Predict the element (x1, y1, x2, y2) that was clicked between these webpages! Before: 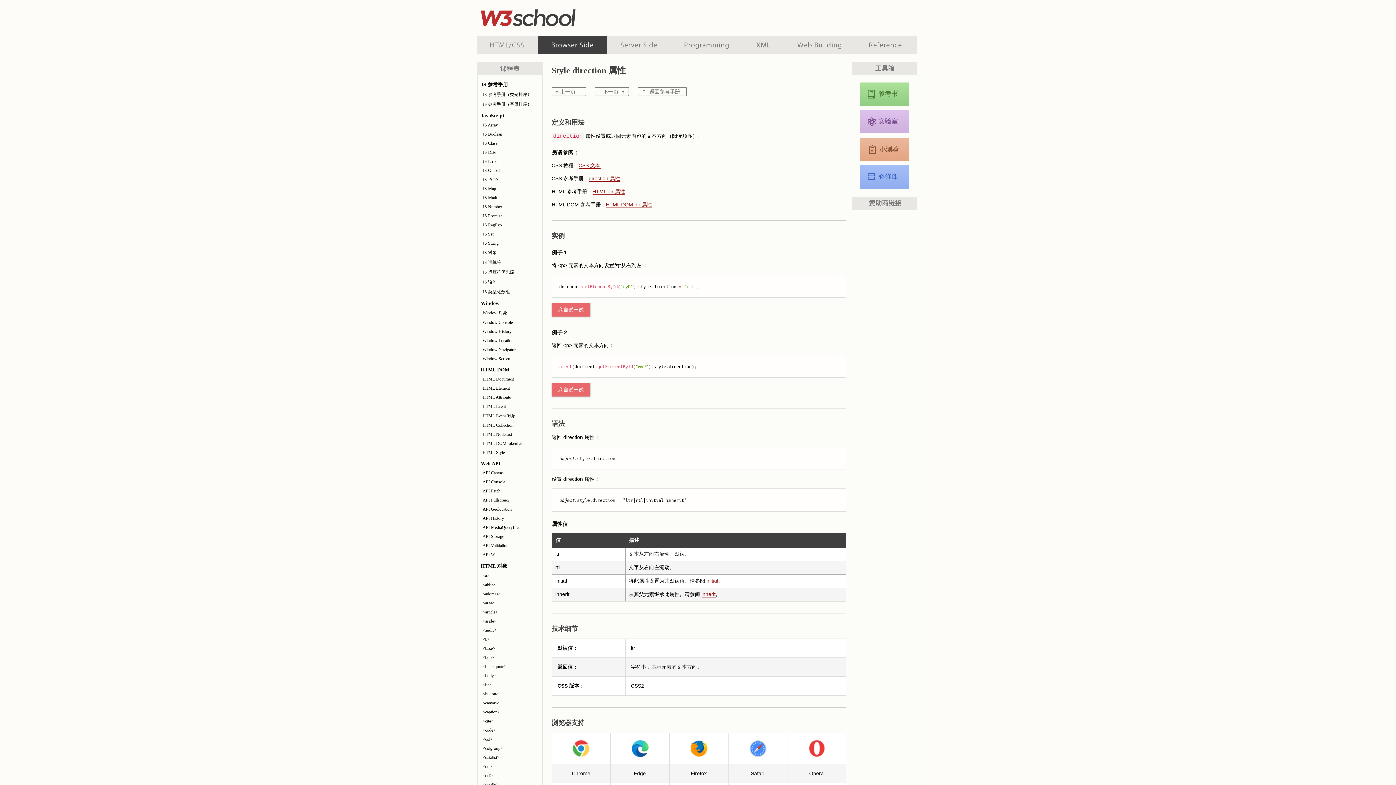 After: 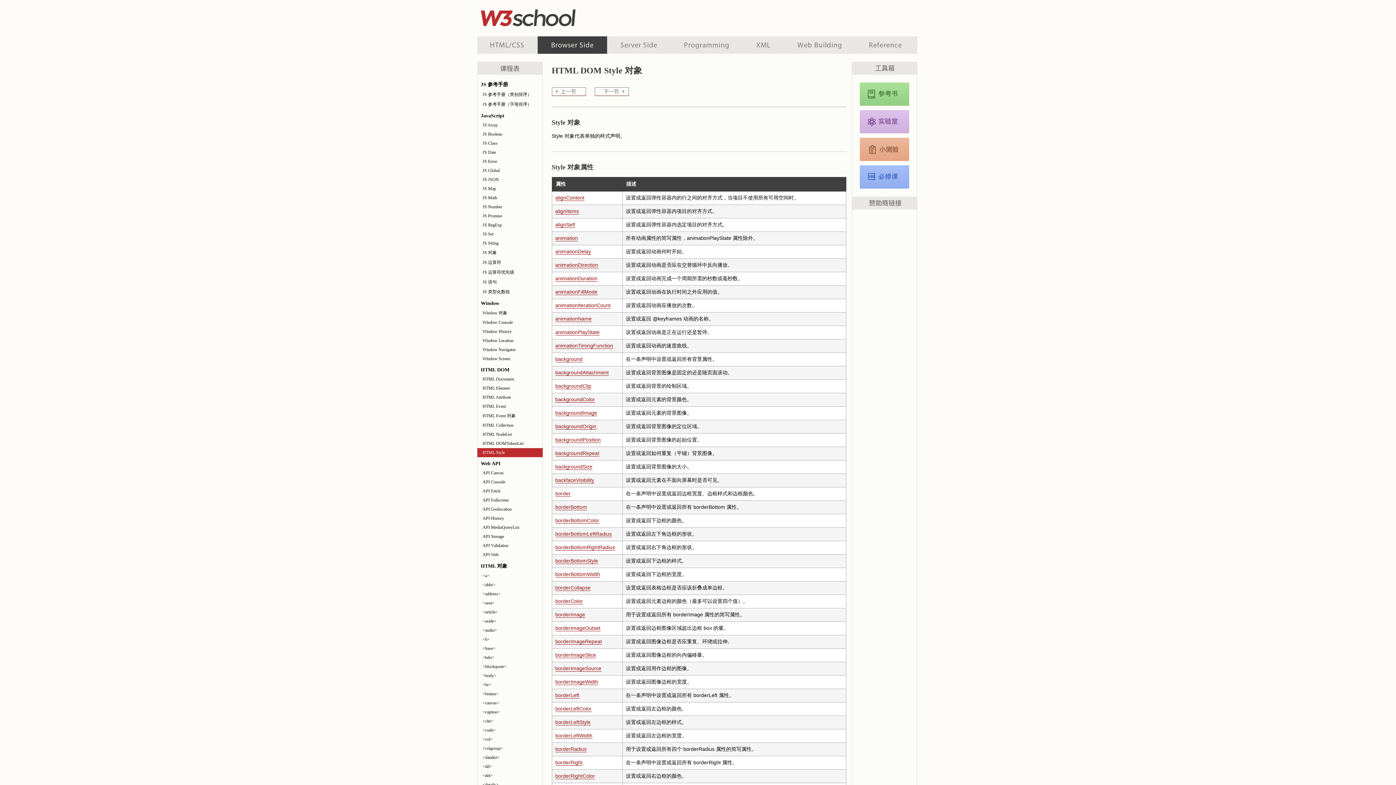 Action: bbox: (477, 448, 542, 457) label: HTML Style